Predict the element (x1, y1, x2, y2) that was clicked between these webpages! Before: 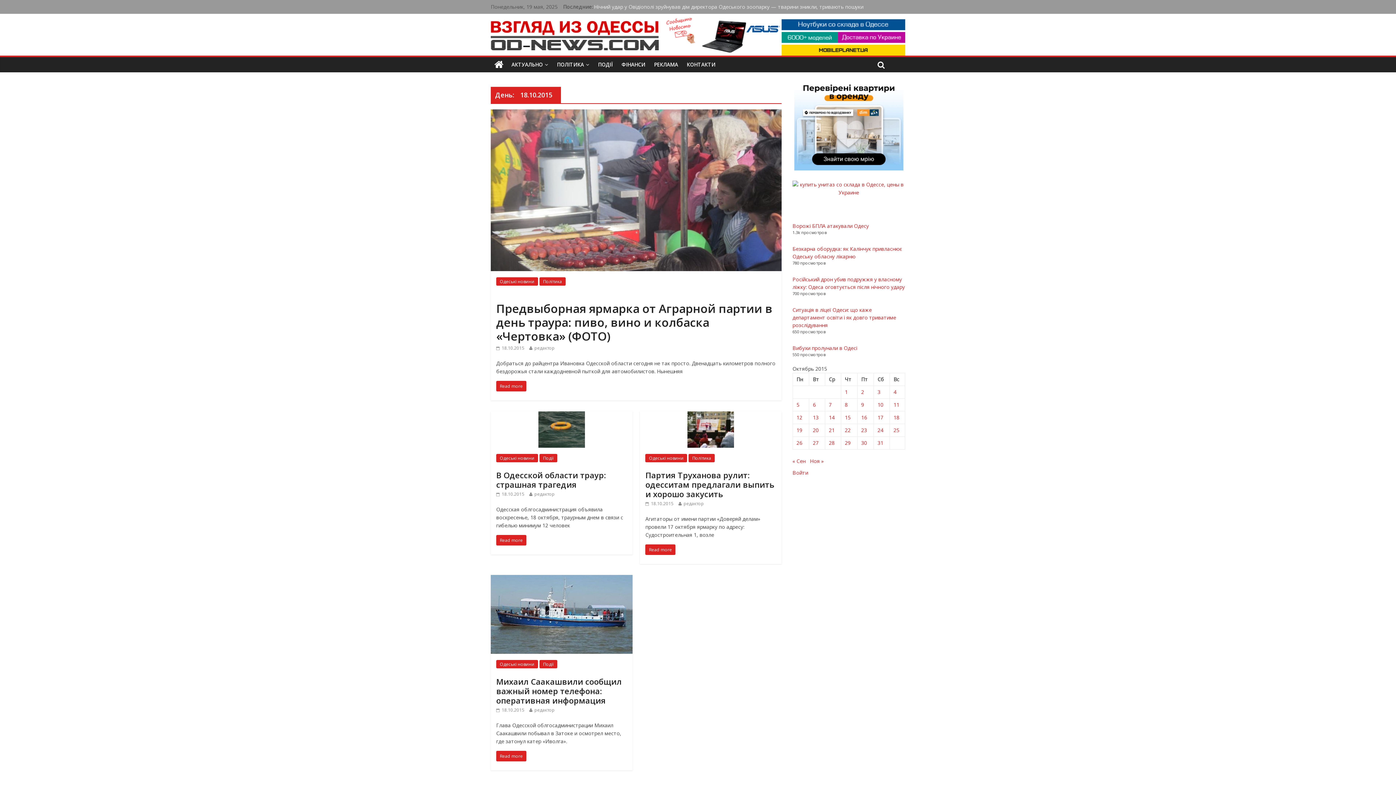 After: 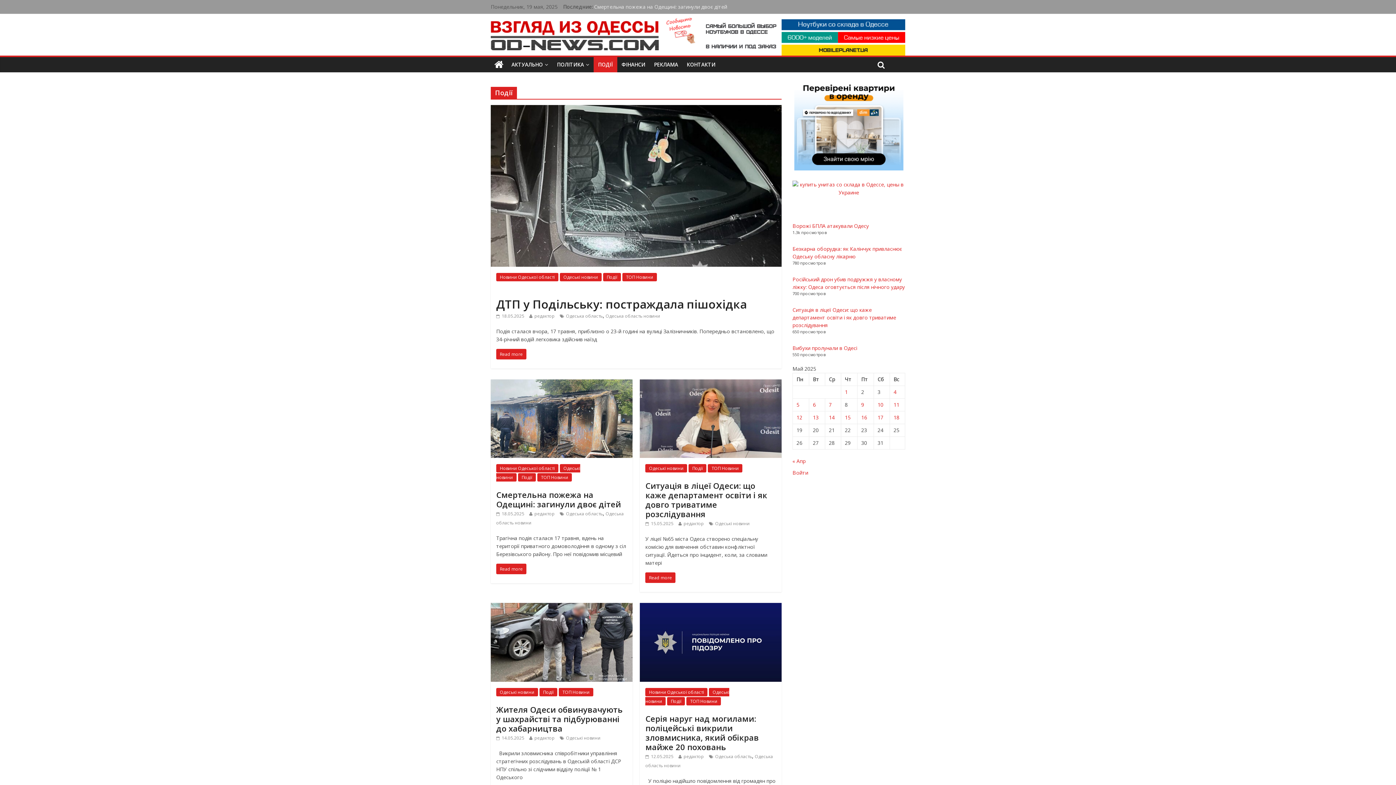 Action: bbox: (593, 57, 617, 72) label: ПОДІЇ